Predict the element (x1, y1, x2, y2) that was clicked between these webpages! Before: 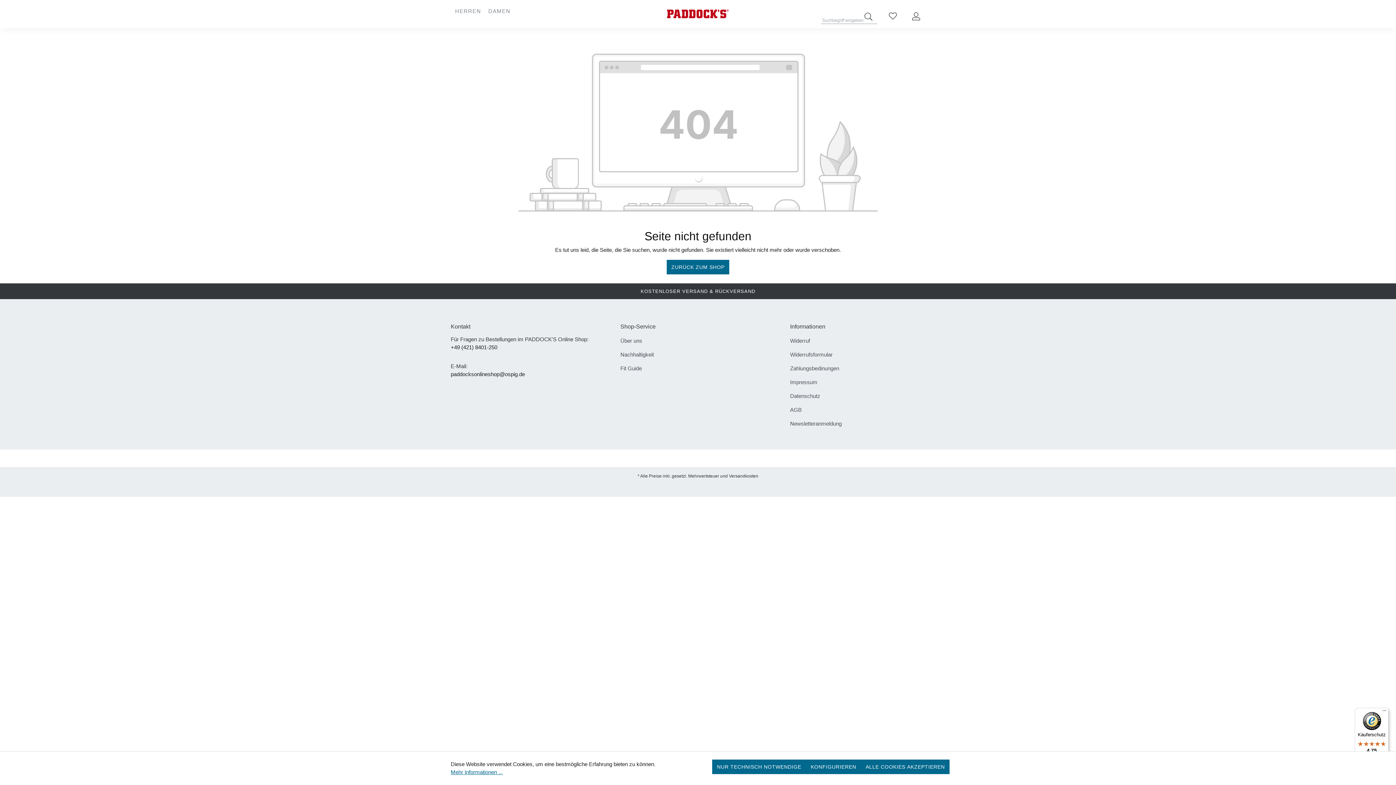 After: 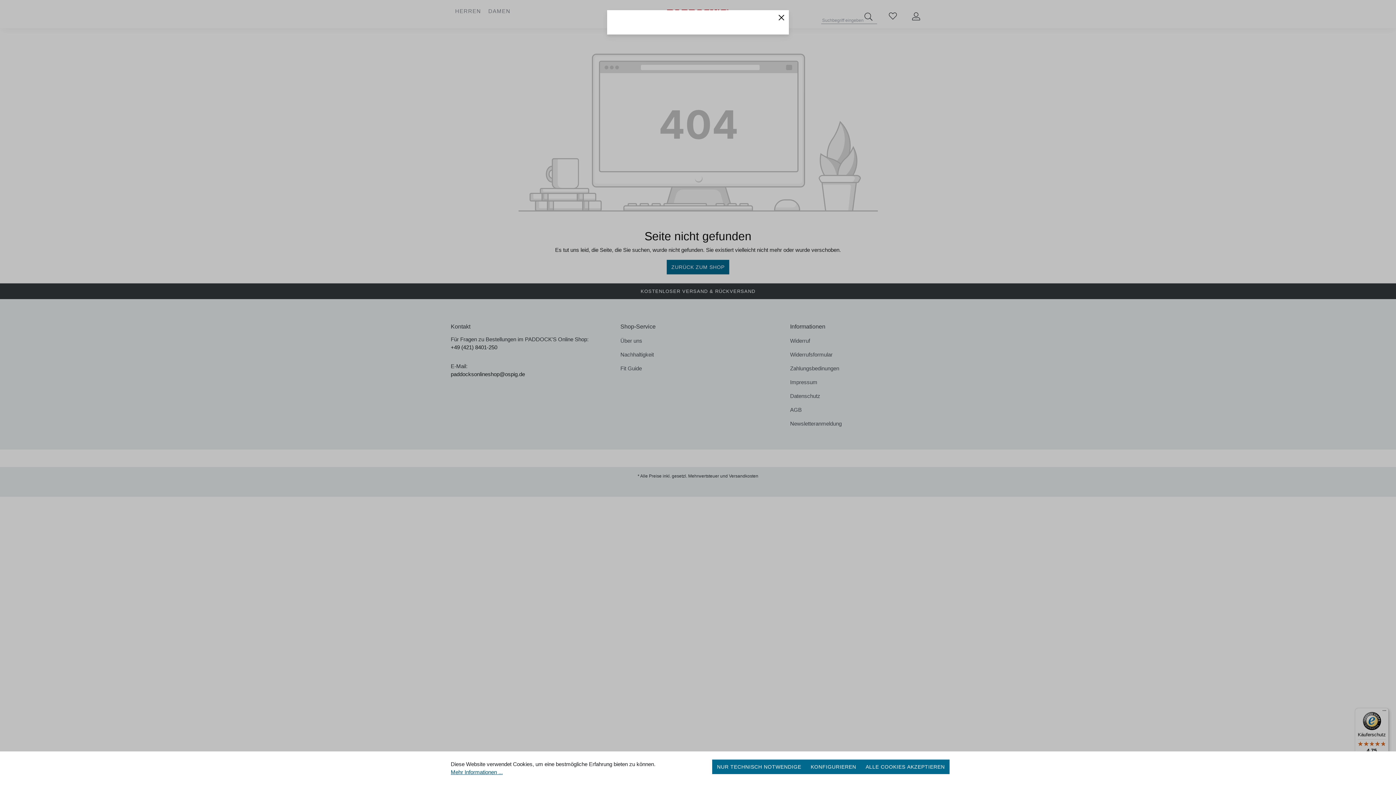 Action: bbox: (450, 768, 502, 776) label: Mehr Informationen ...